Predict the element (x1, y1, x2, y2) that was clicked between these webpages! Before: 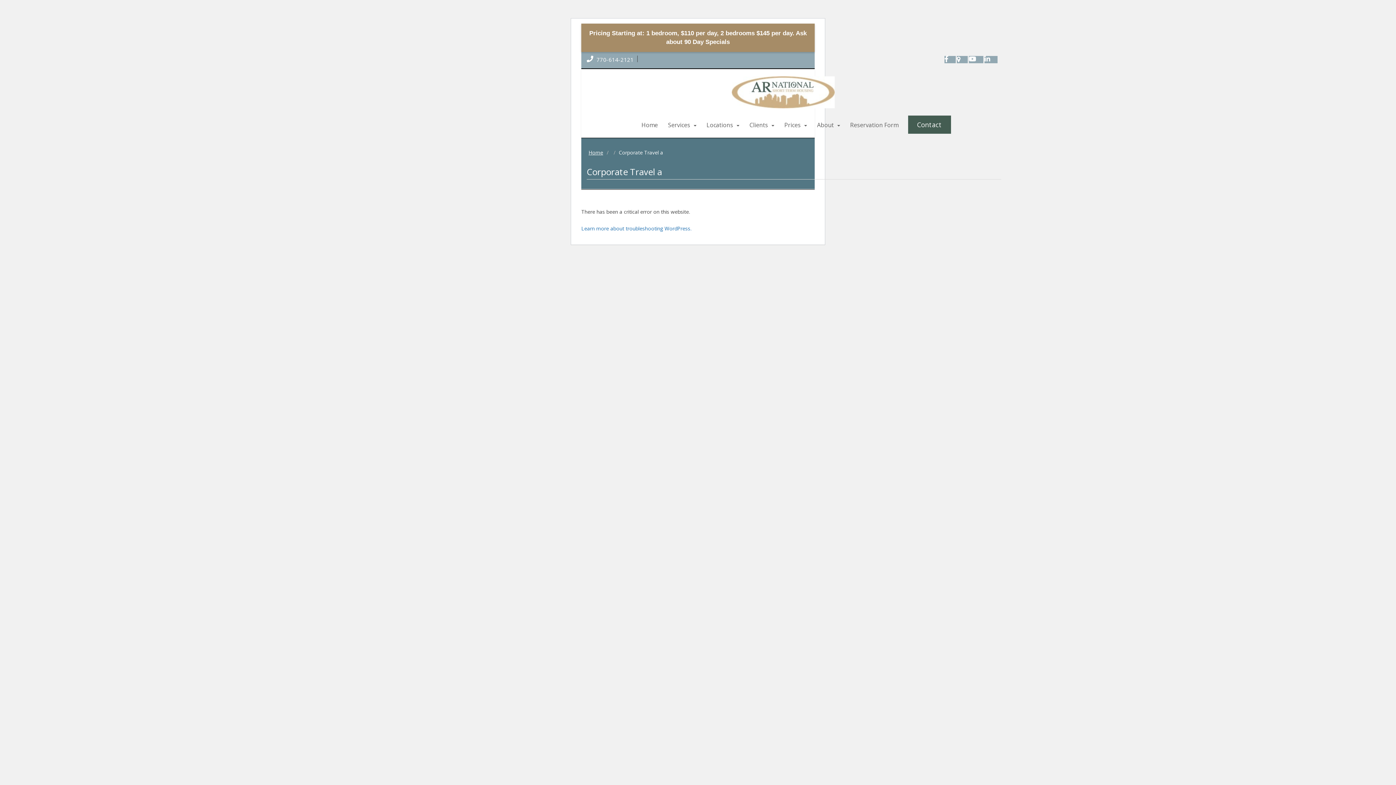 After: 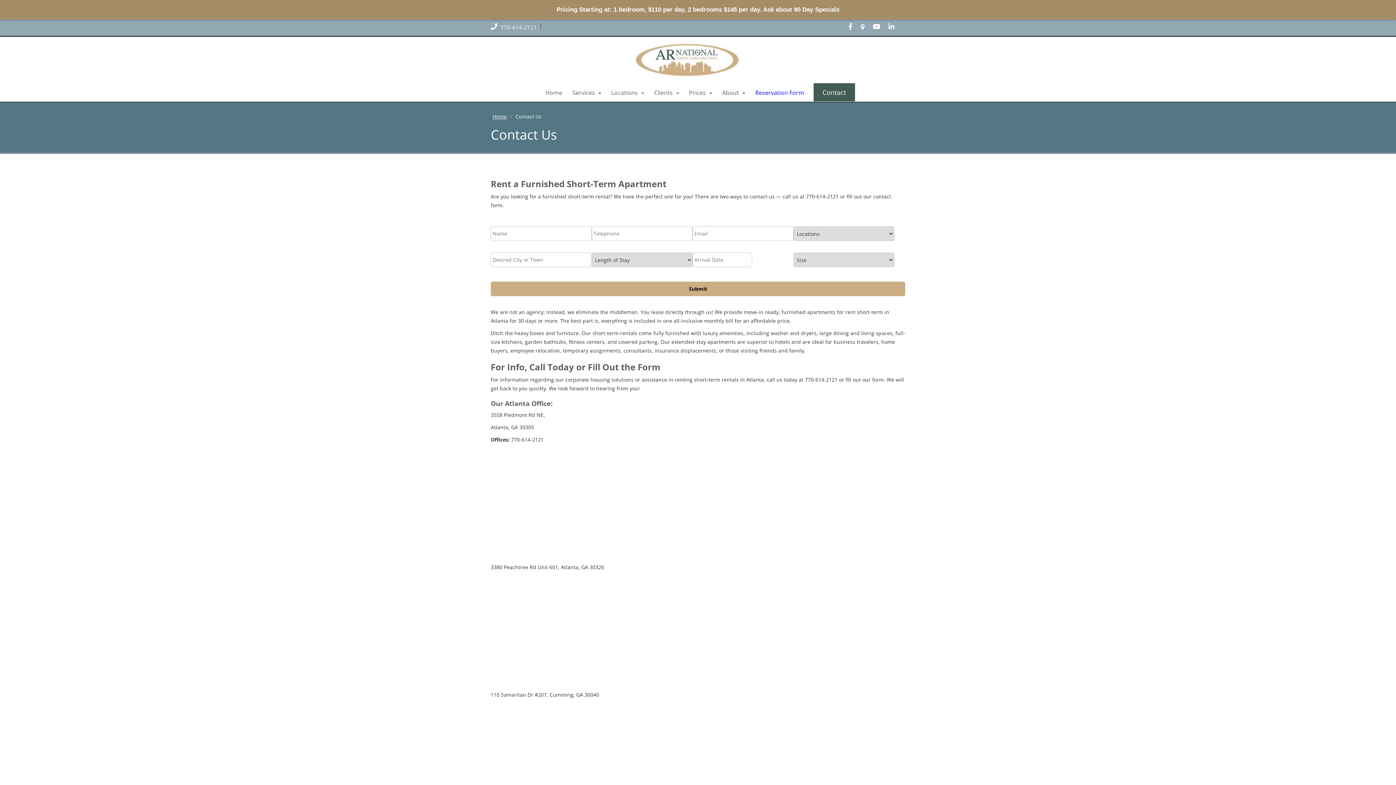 Action: label: Contact bbox: (908, 115, 951, 133)